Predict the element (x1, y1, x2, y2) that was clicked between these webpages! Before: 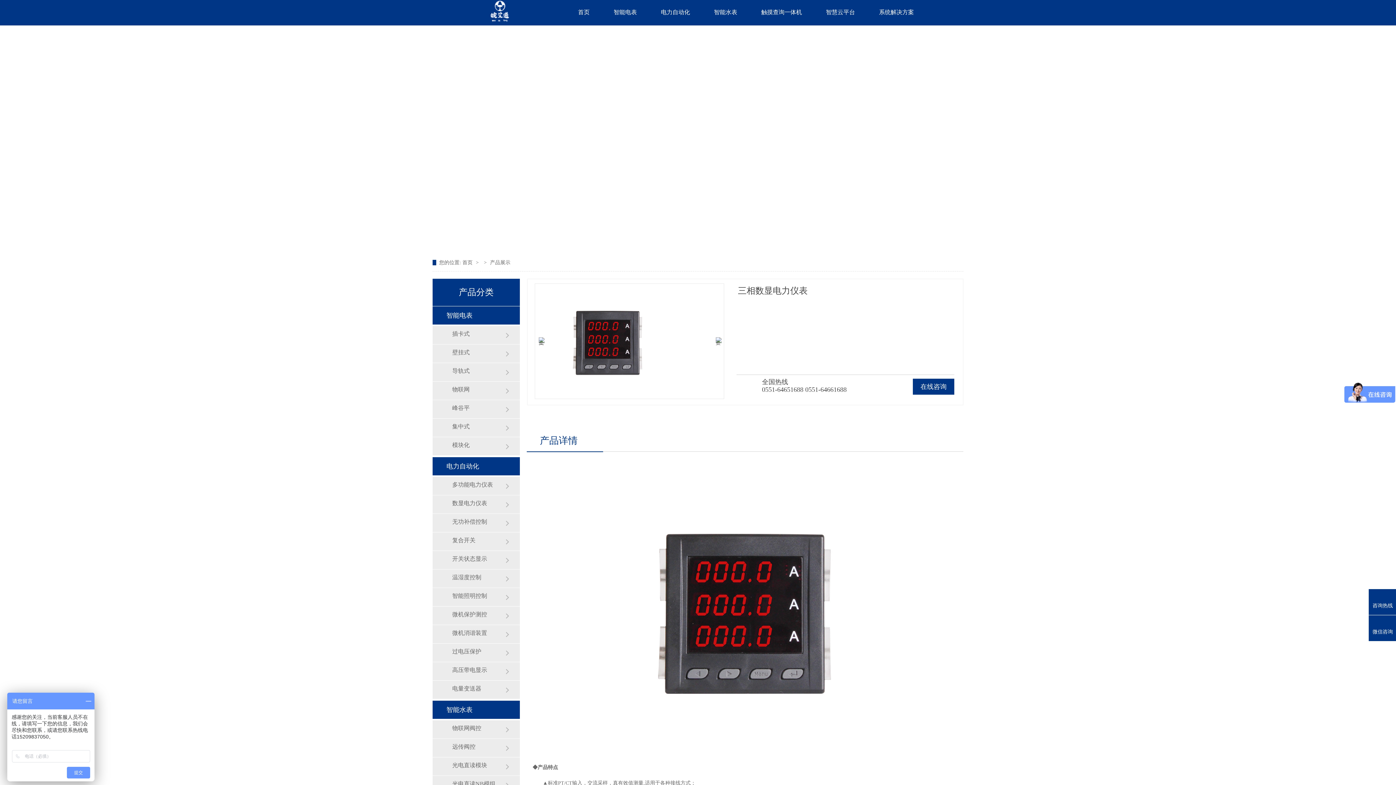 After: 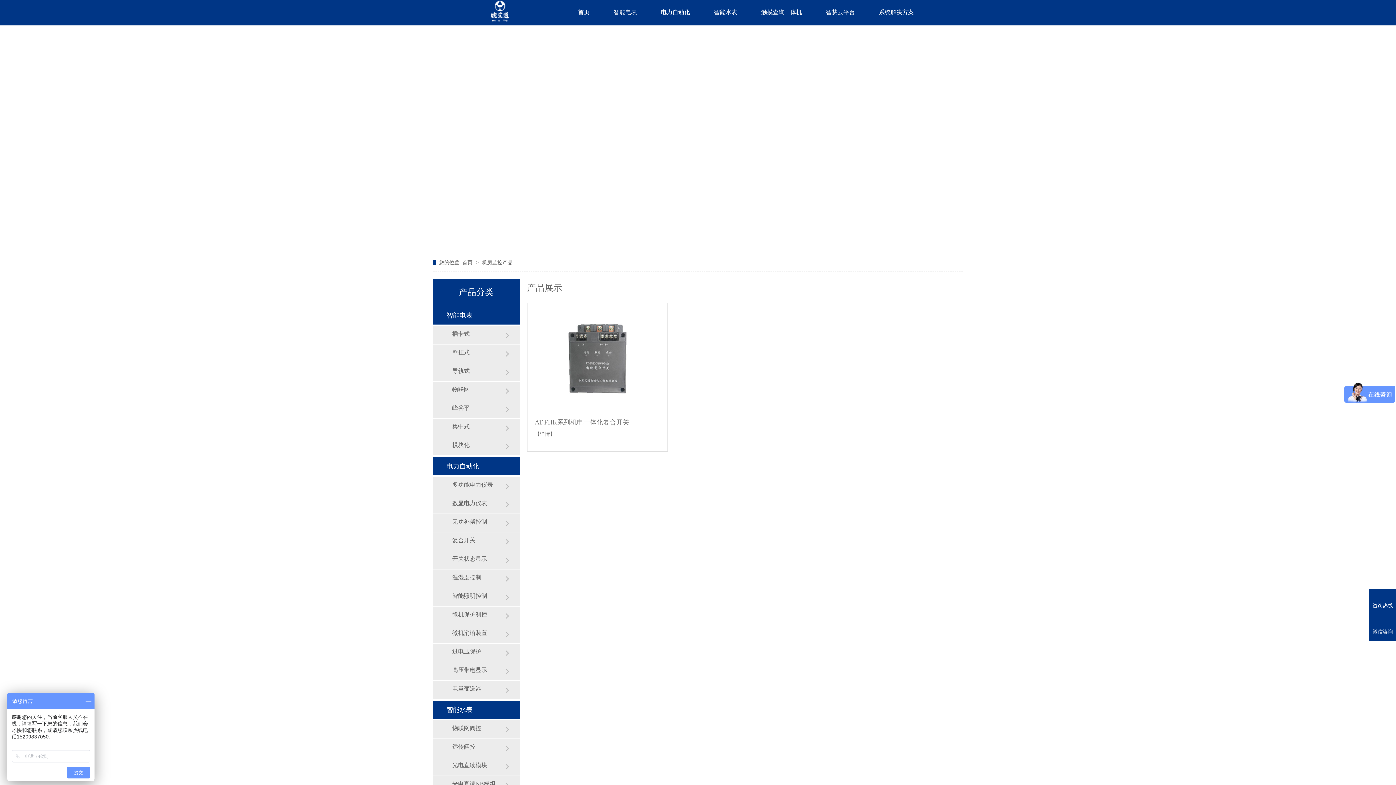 Action: label: 复合开关 bbox: (452, 532, 505, 548)